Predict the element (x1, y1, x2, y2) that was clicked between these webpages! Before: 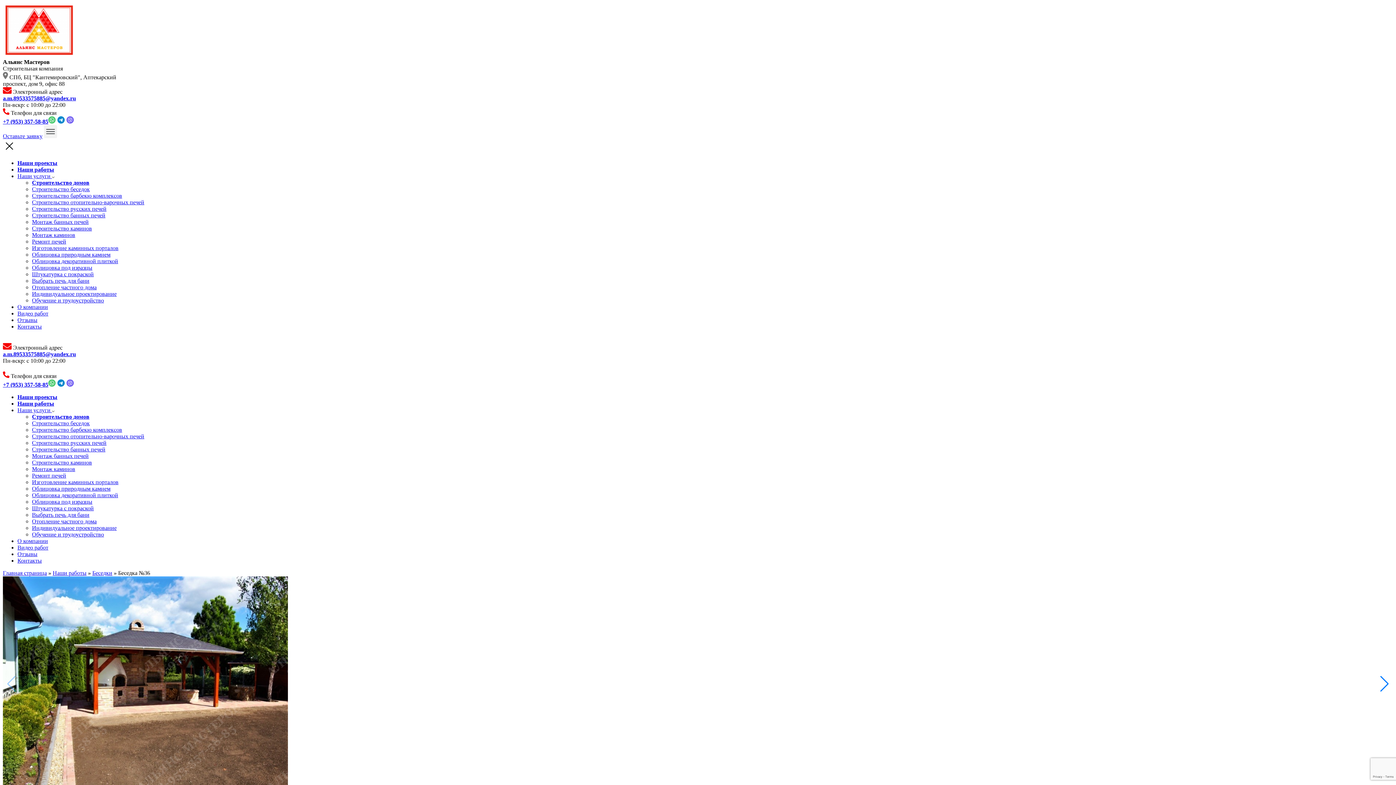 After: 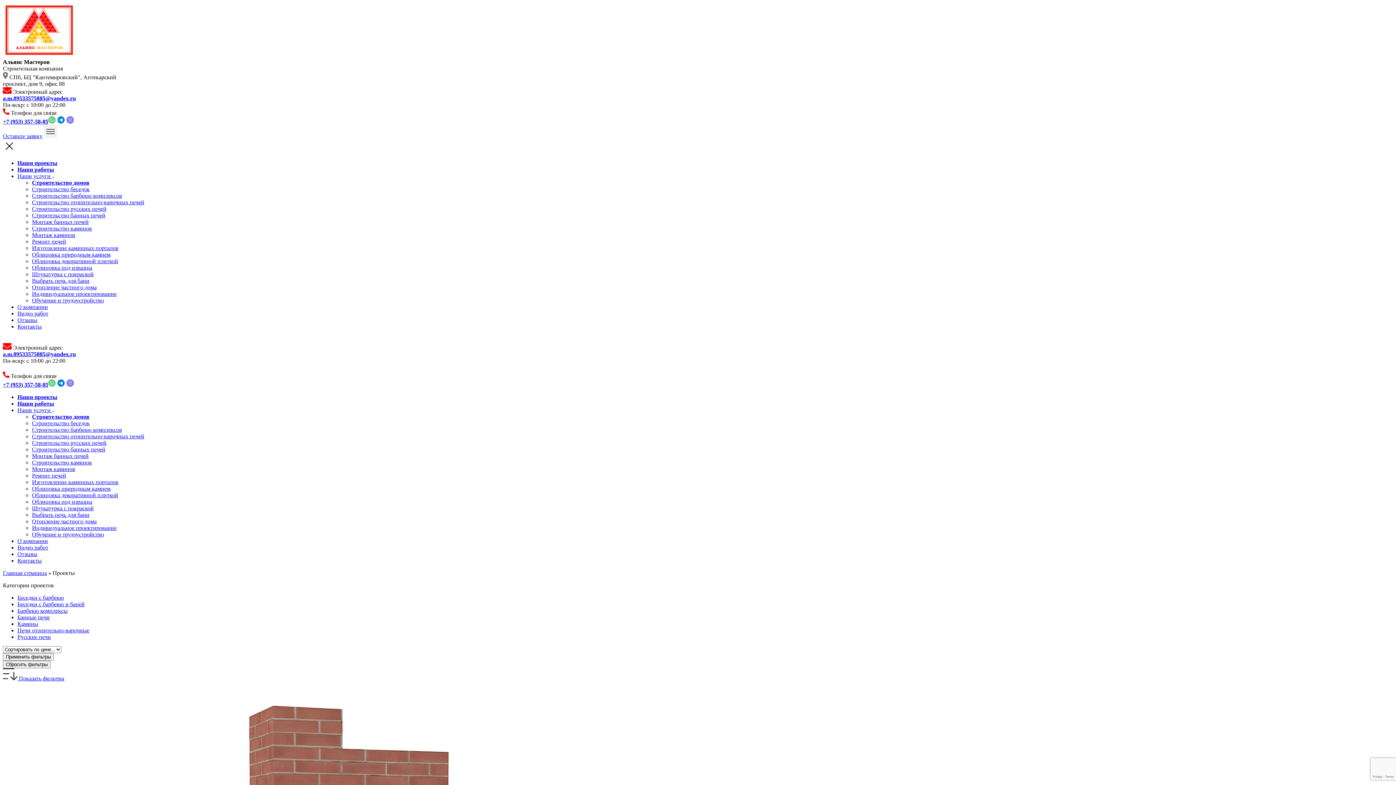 Action: bbox: (17, 394, 57, 400) label: Наши проекты